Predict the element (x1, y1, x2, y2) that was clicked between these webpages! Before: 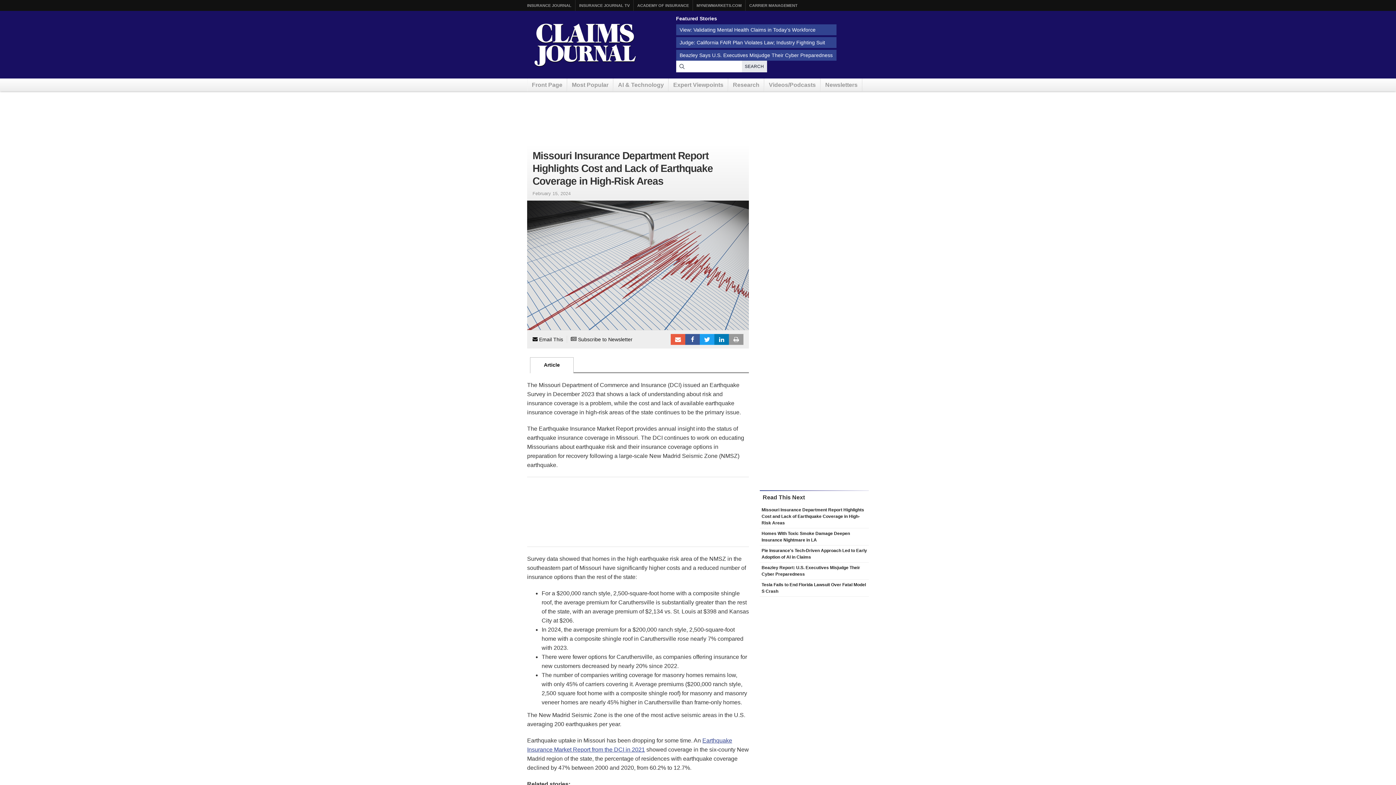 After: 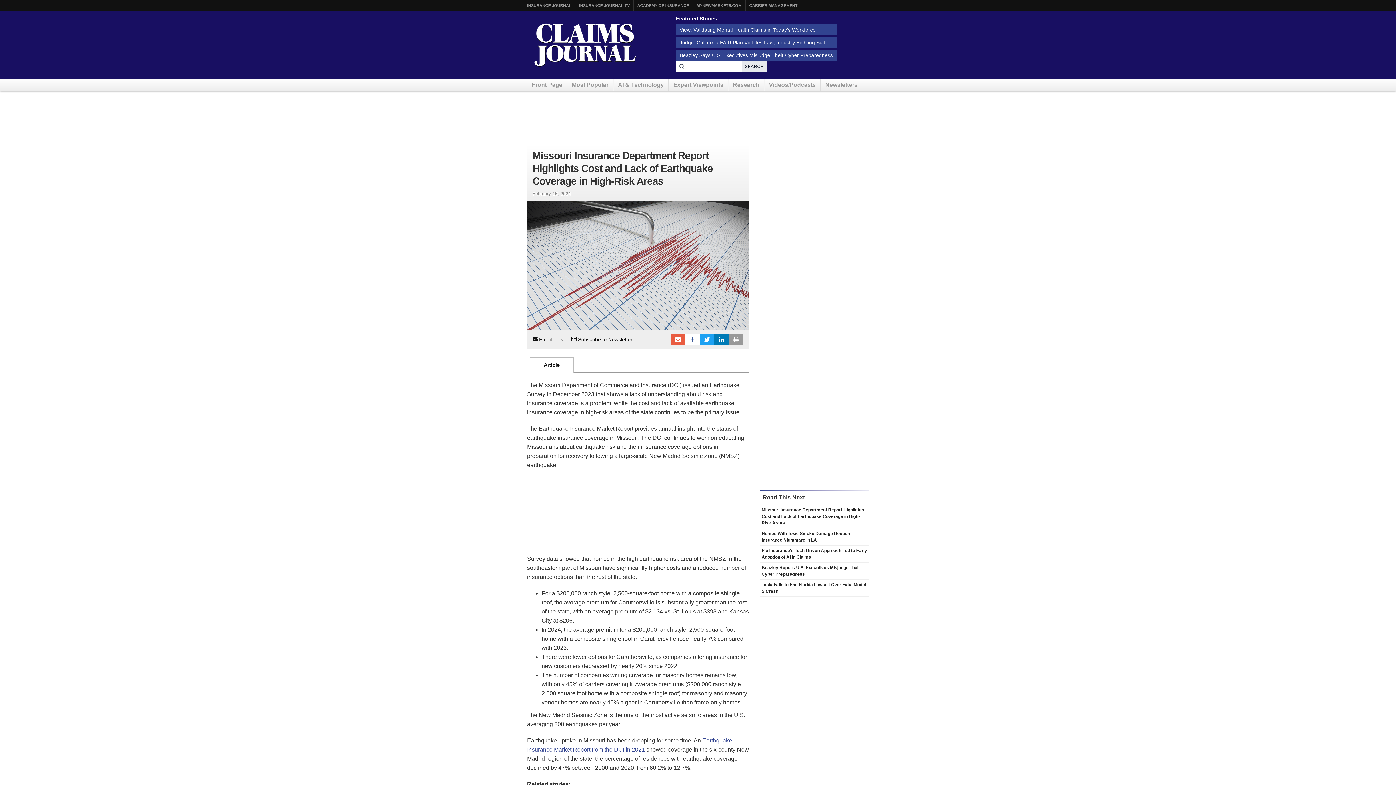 Action: label:  Facebook bbox: (685, 334, 700, 344)